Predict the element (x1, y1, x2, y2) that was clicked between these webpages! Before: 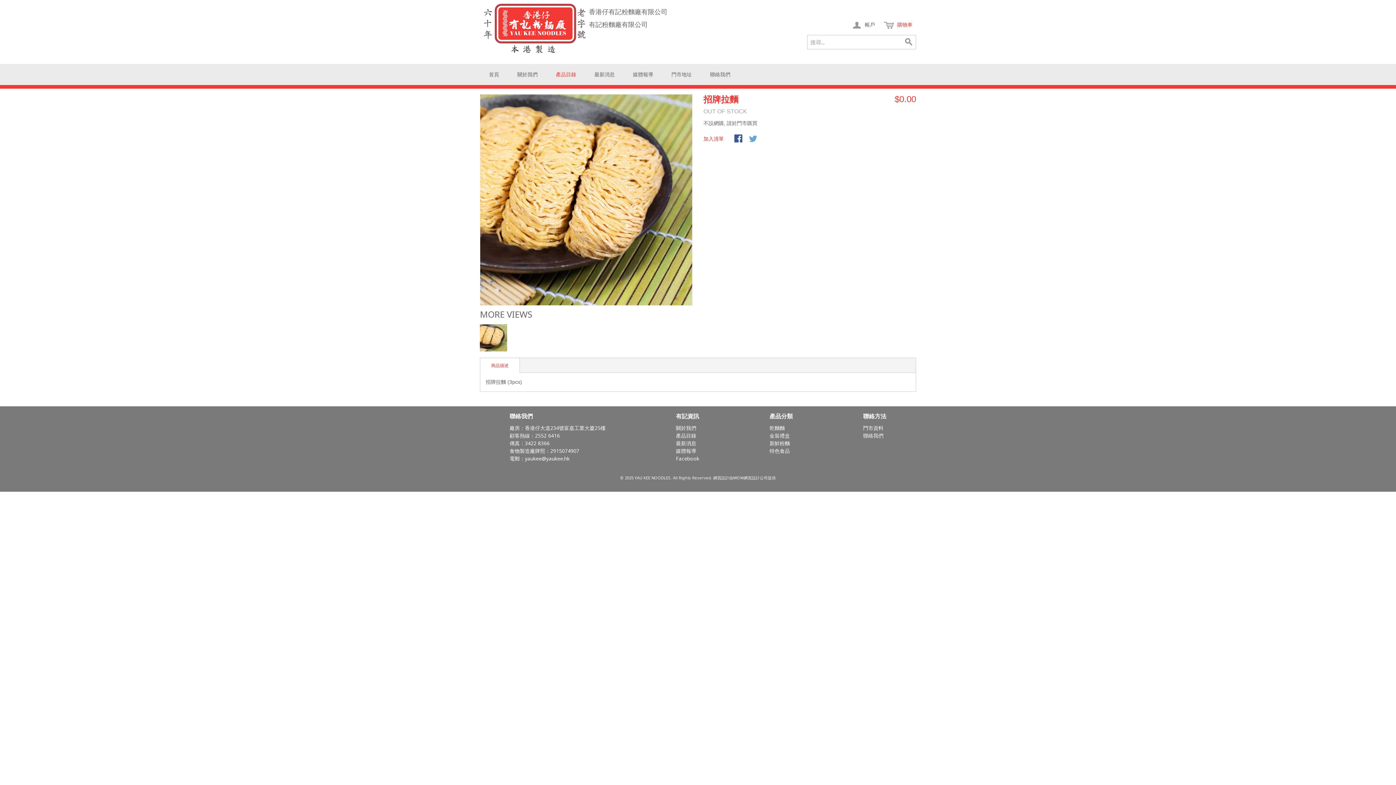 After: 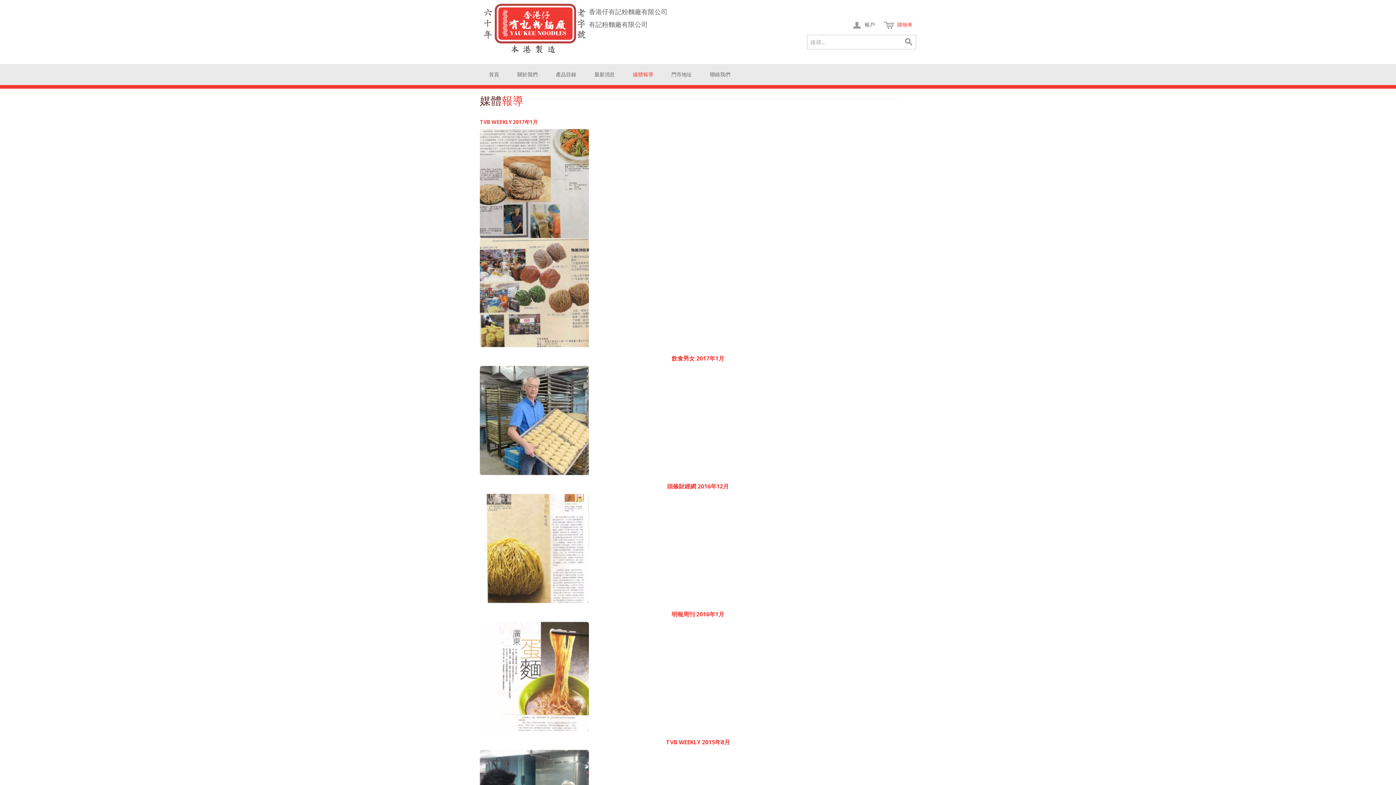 Action: label: 媒體報導 bbox: (624, 68, 662, 79)